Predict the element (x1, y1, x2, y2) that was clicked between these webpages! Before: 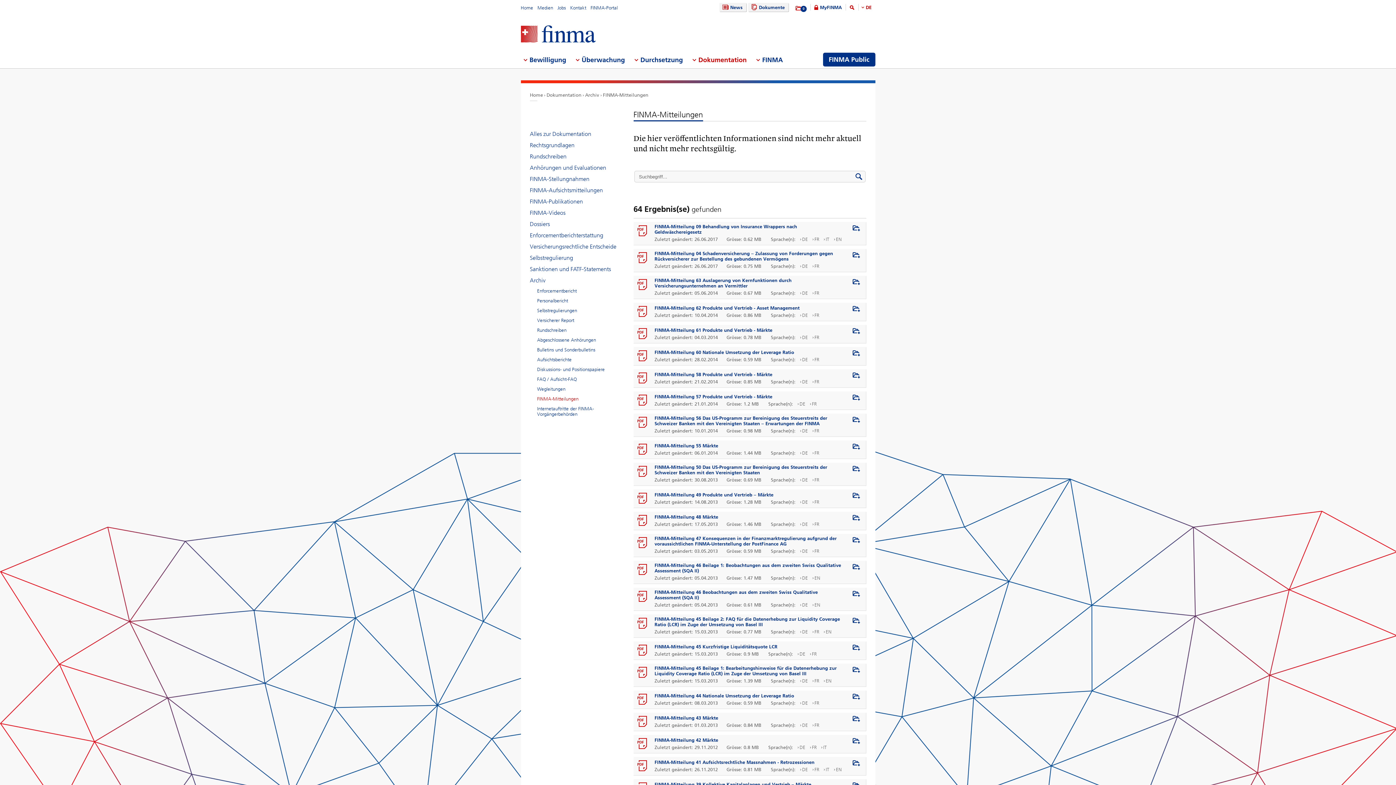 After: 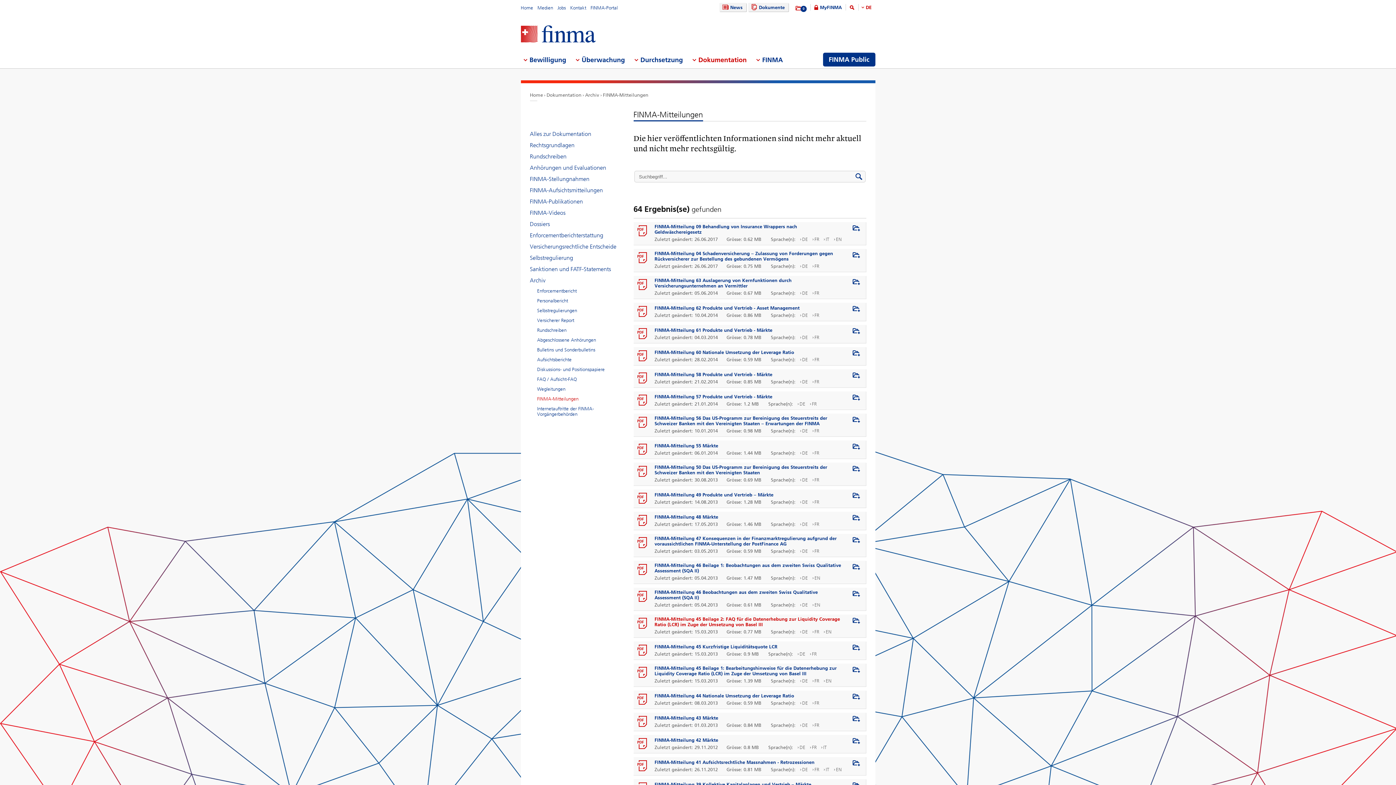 Action: bbox: (654, 616, 845, 627) label: FINMA-Mitteilung 45 Beilage 2: FAQ für die Datenerhebung zur Liquidity Coverage Ratio (LCR) im Zuge der Umsetzung von Basel III